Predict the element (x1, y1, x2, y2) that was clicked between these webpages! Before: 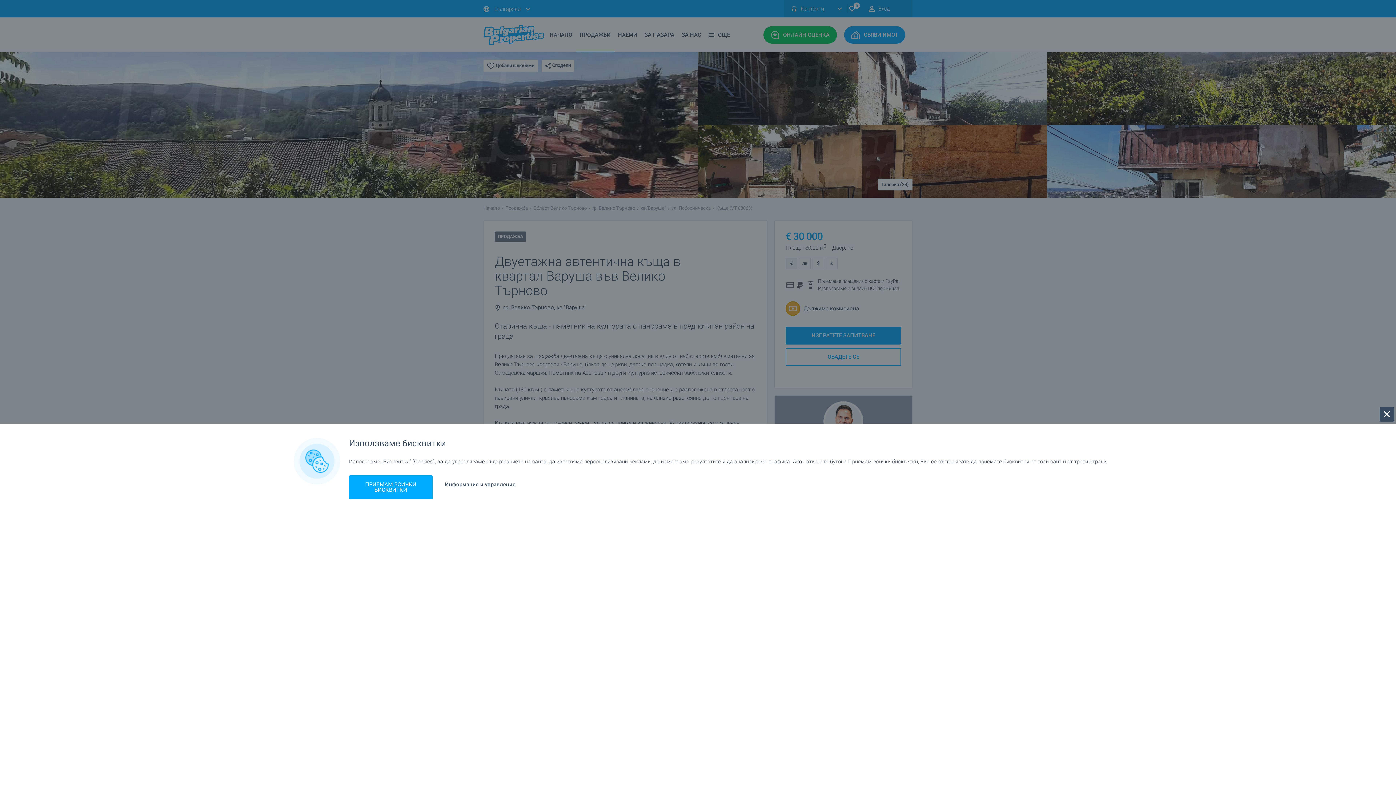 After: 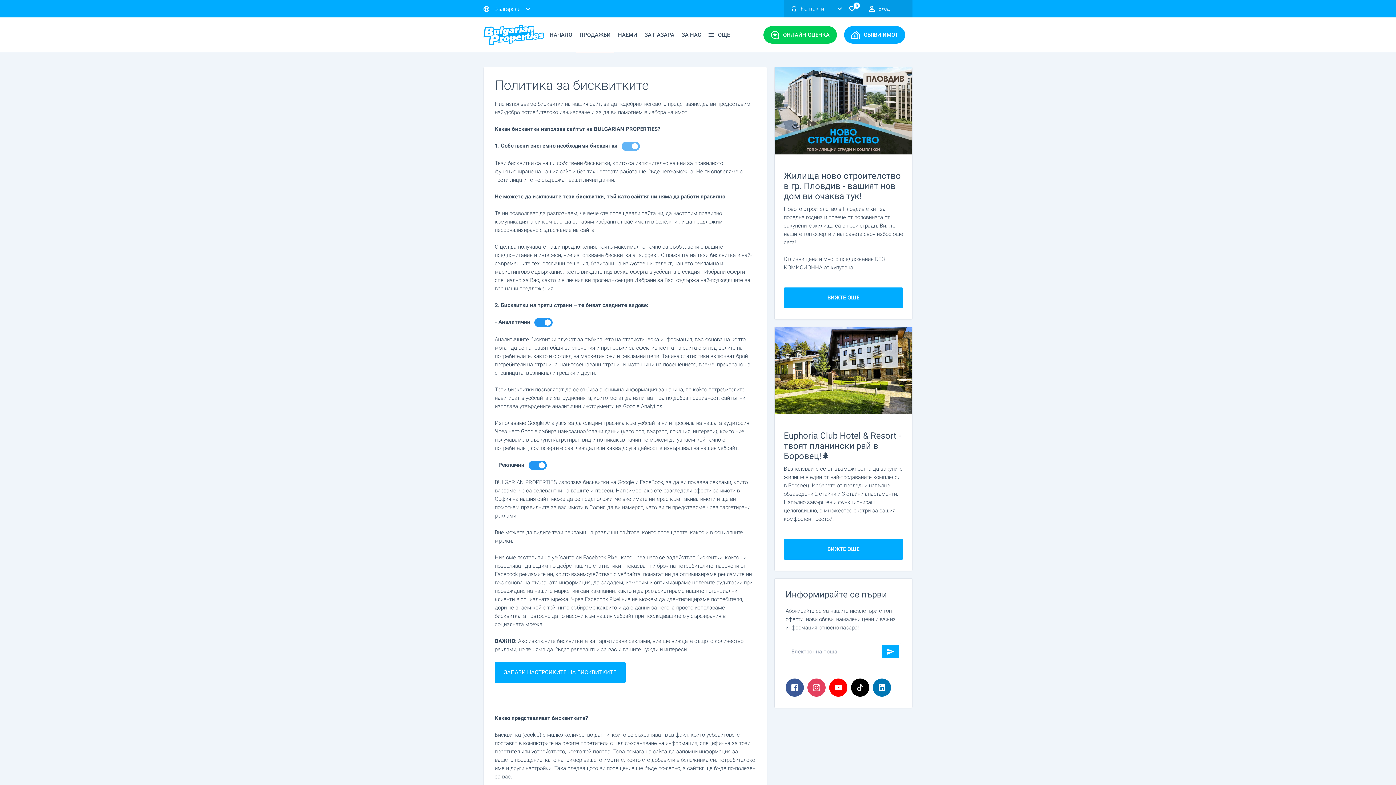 Action: bbox: (445, 481, 515, 488) label: Информация и управление